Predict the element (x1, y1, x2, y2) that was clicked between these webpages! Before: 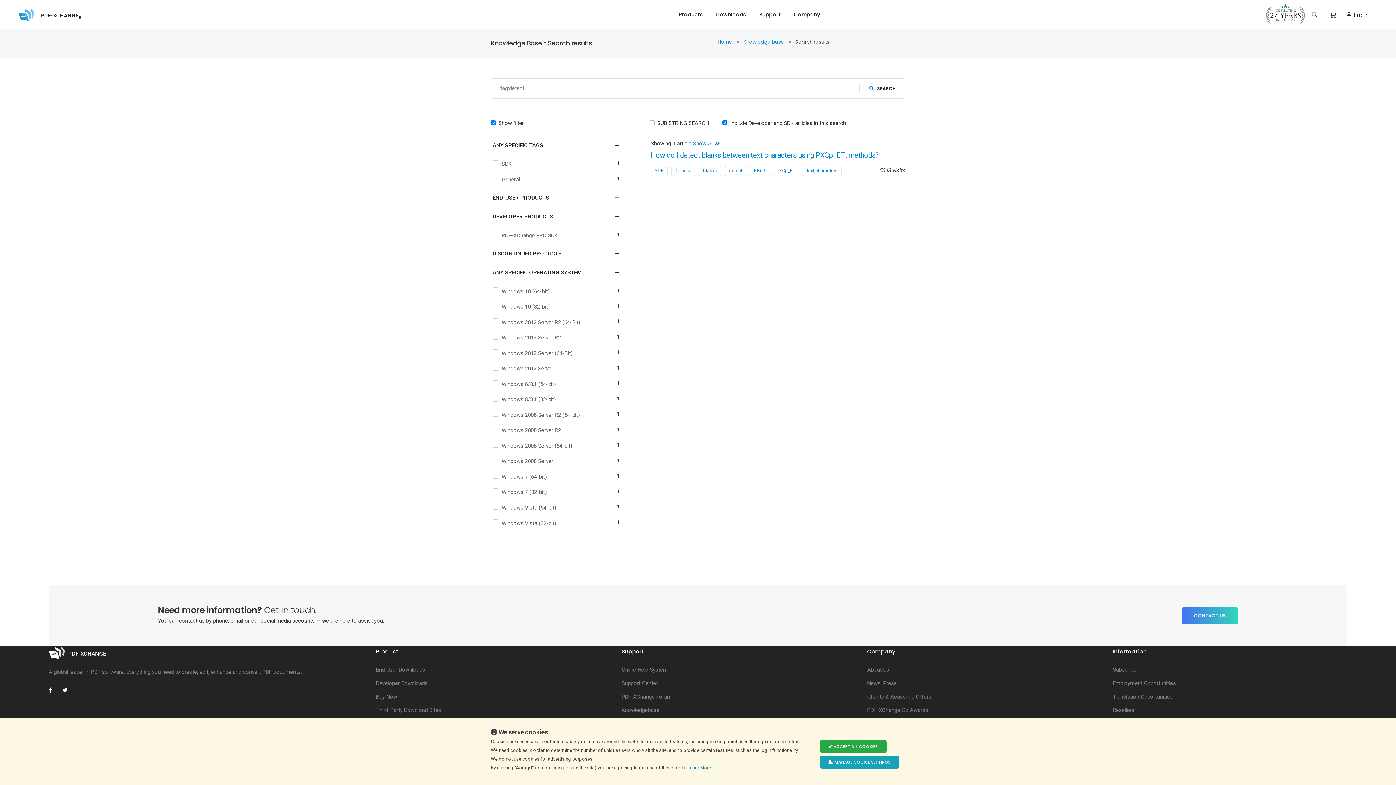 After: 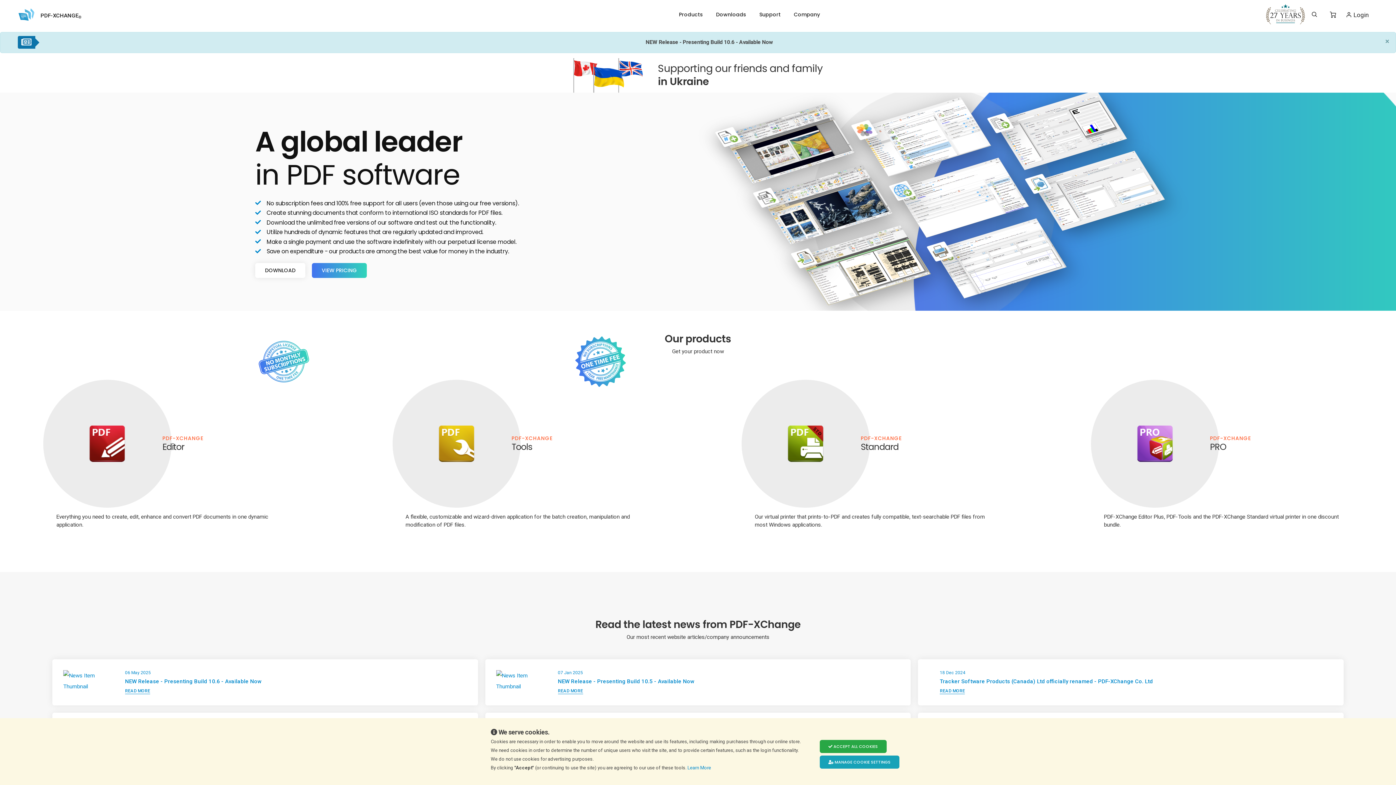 Action: label: Home  bbox: (717, 38, 733, 45)